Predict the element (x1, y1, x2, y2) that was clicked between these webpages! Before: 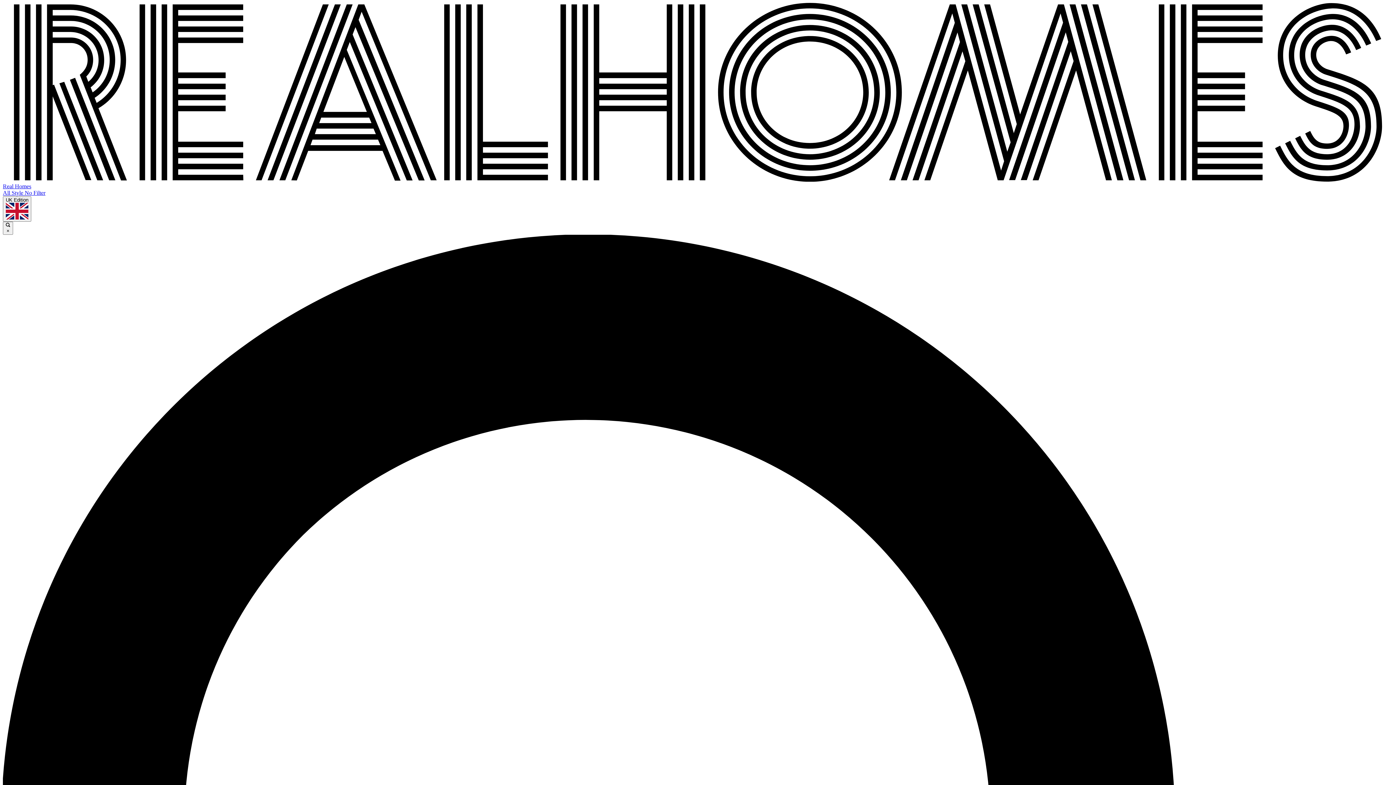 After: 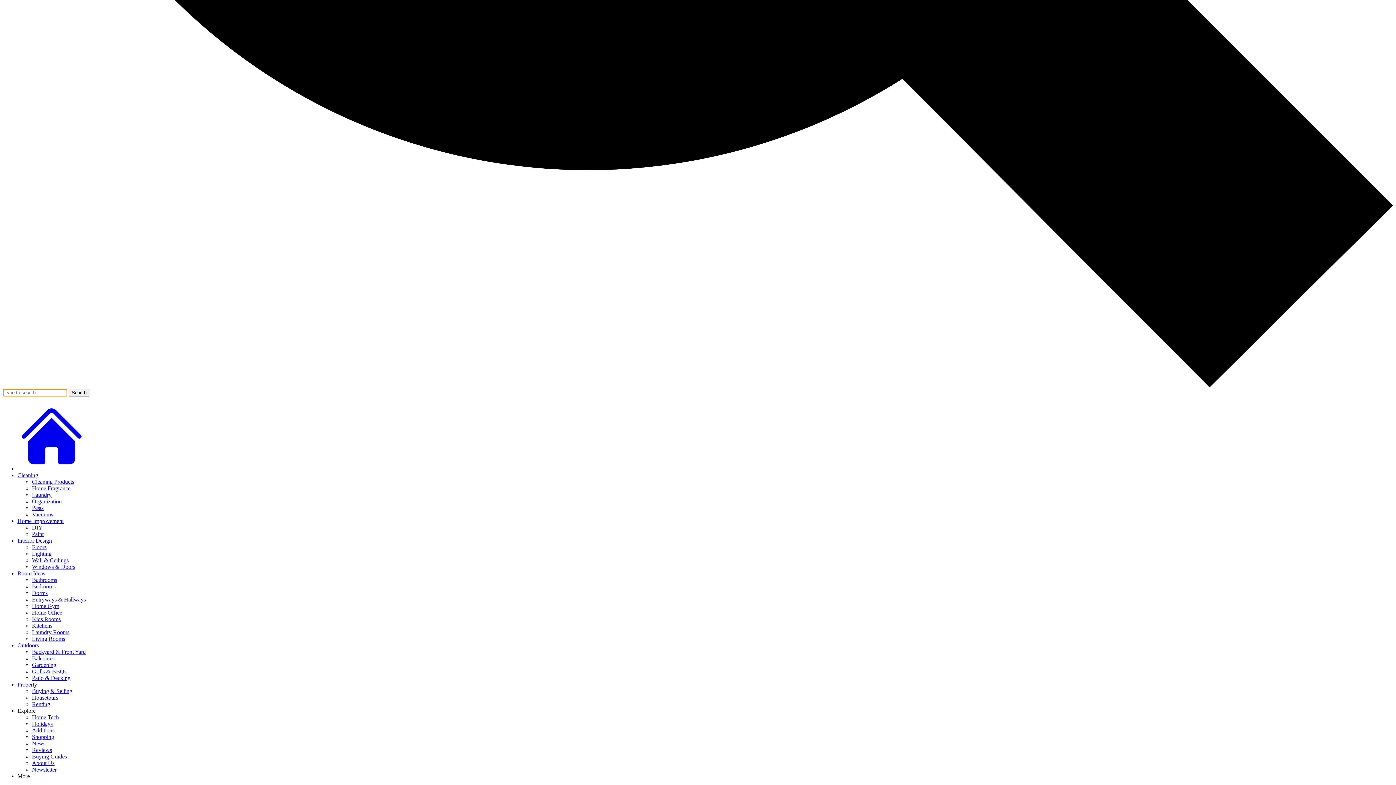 Action: bbox: (2, 221, 13, 235) label:  ×